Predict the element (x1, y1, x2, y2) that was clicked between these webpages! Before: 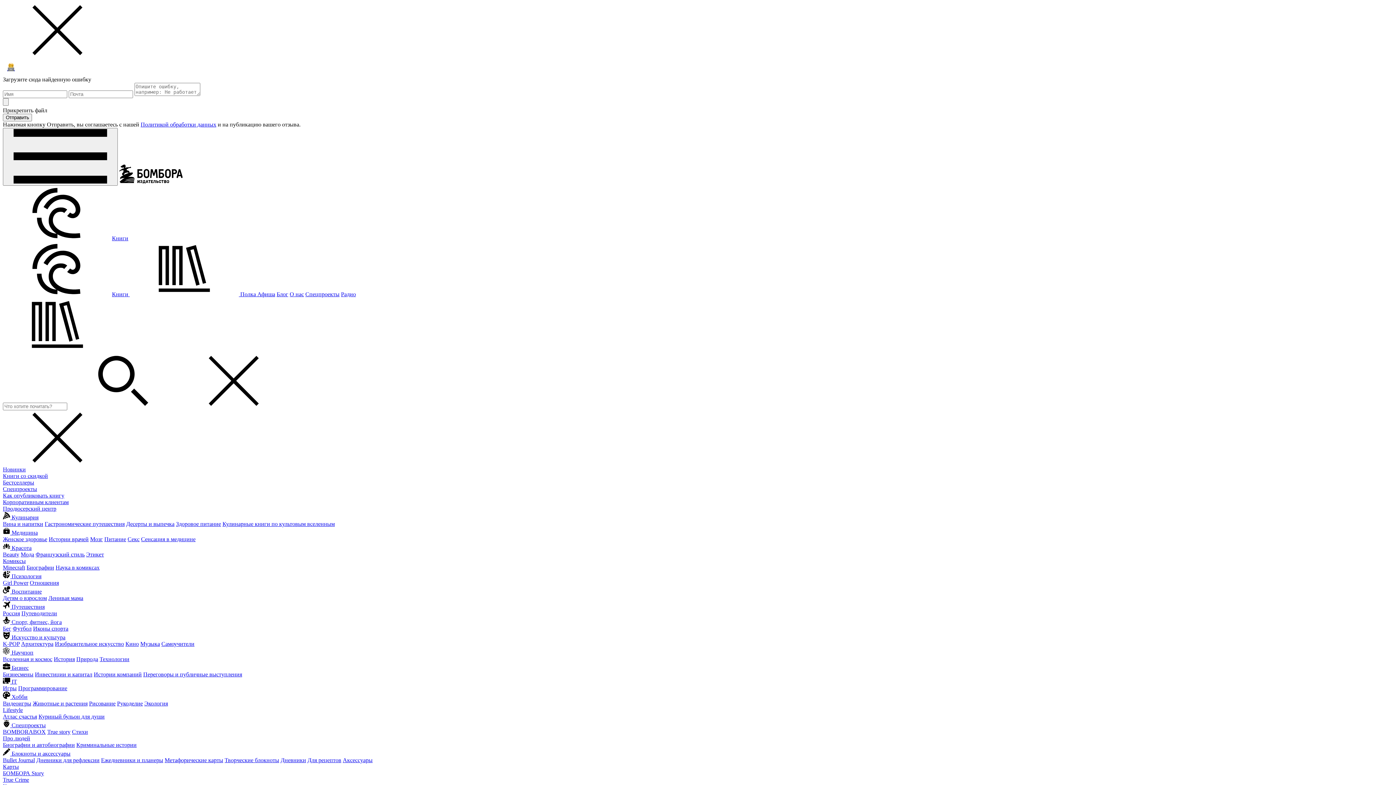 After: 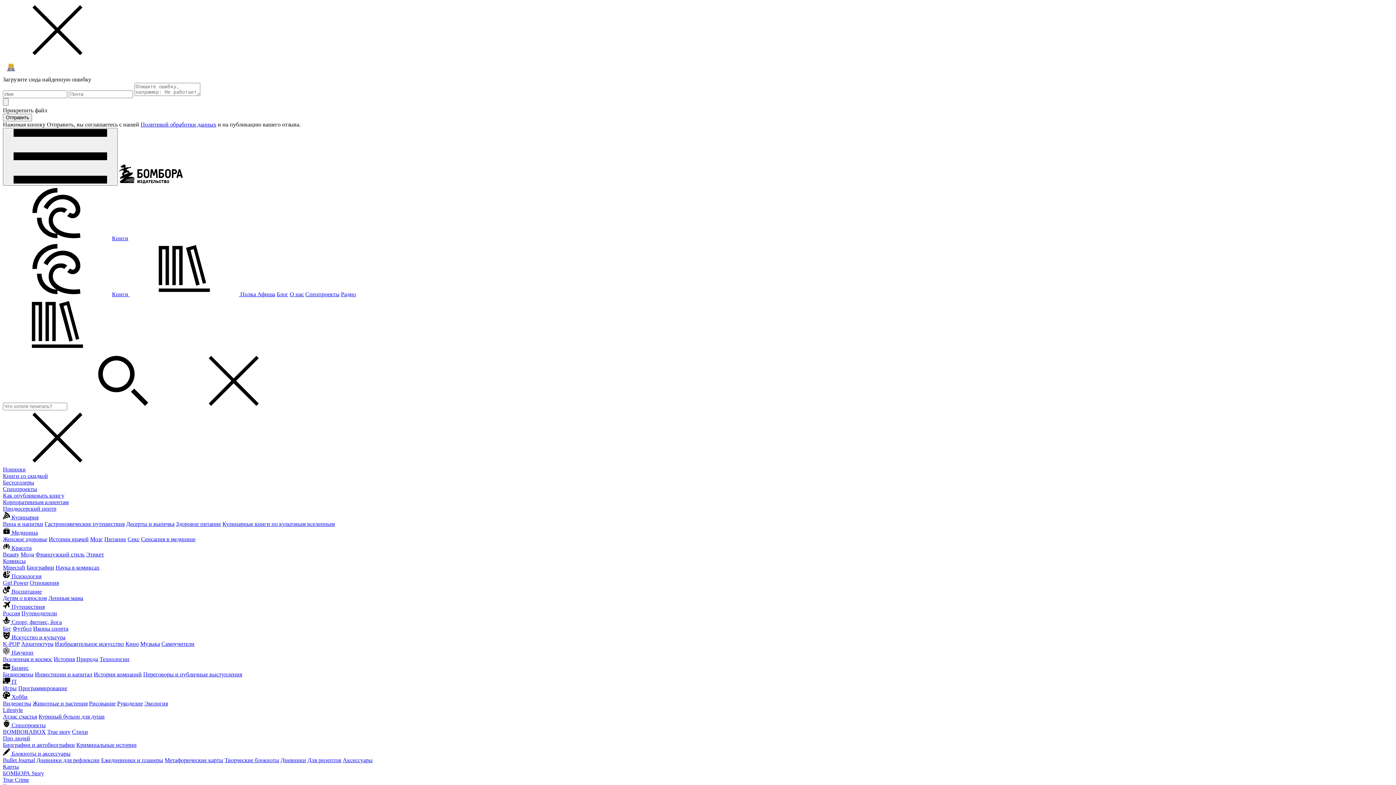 Action: label:  Медицина bbox: (2, 529, 37, 536)